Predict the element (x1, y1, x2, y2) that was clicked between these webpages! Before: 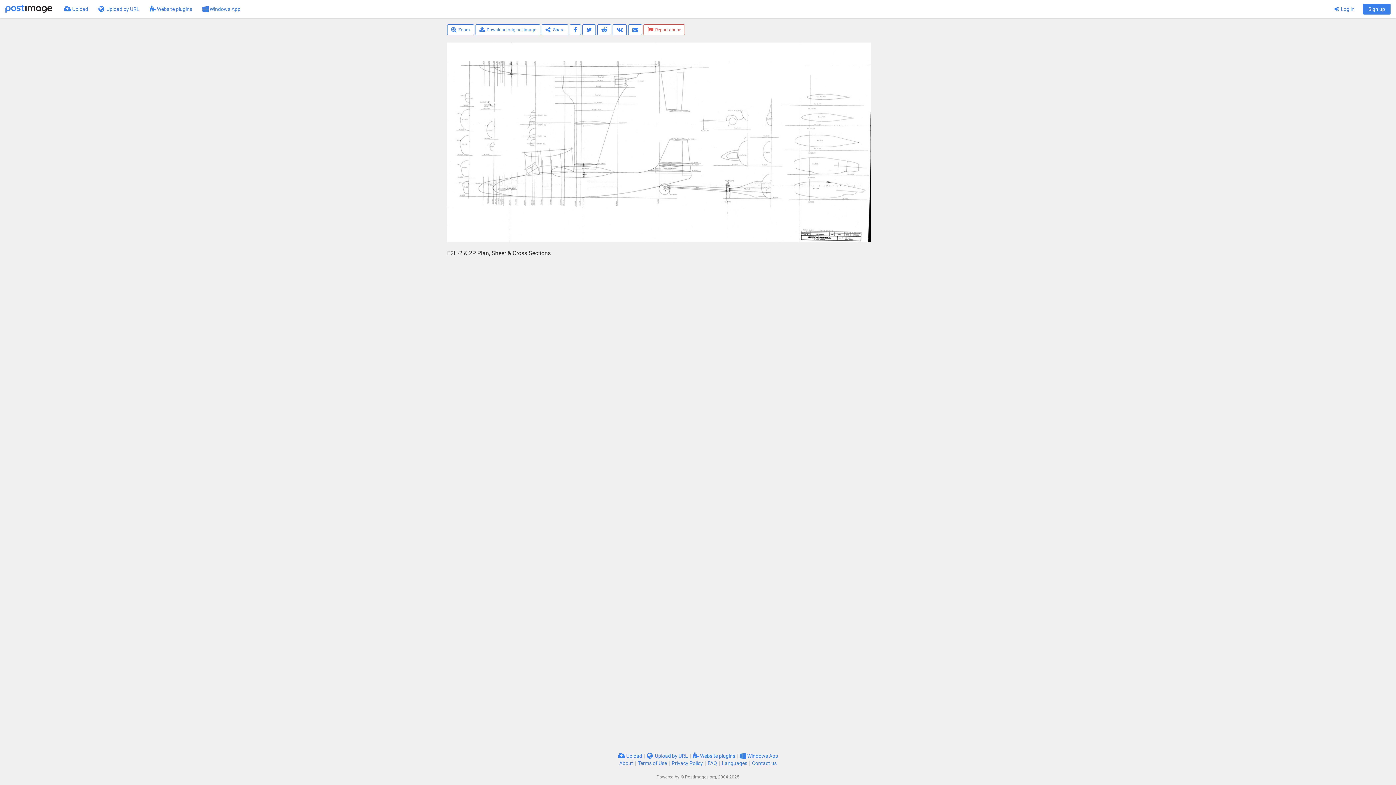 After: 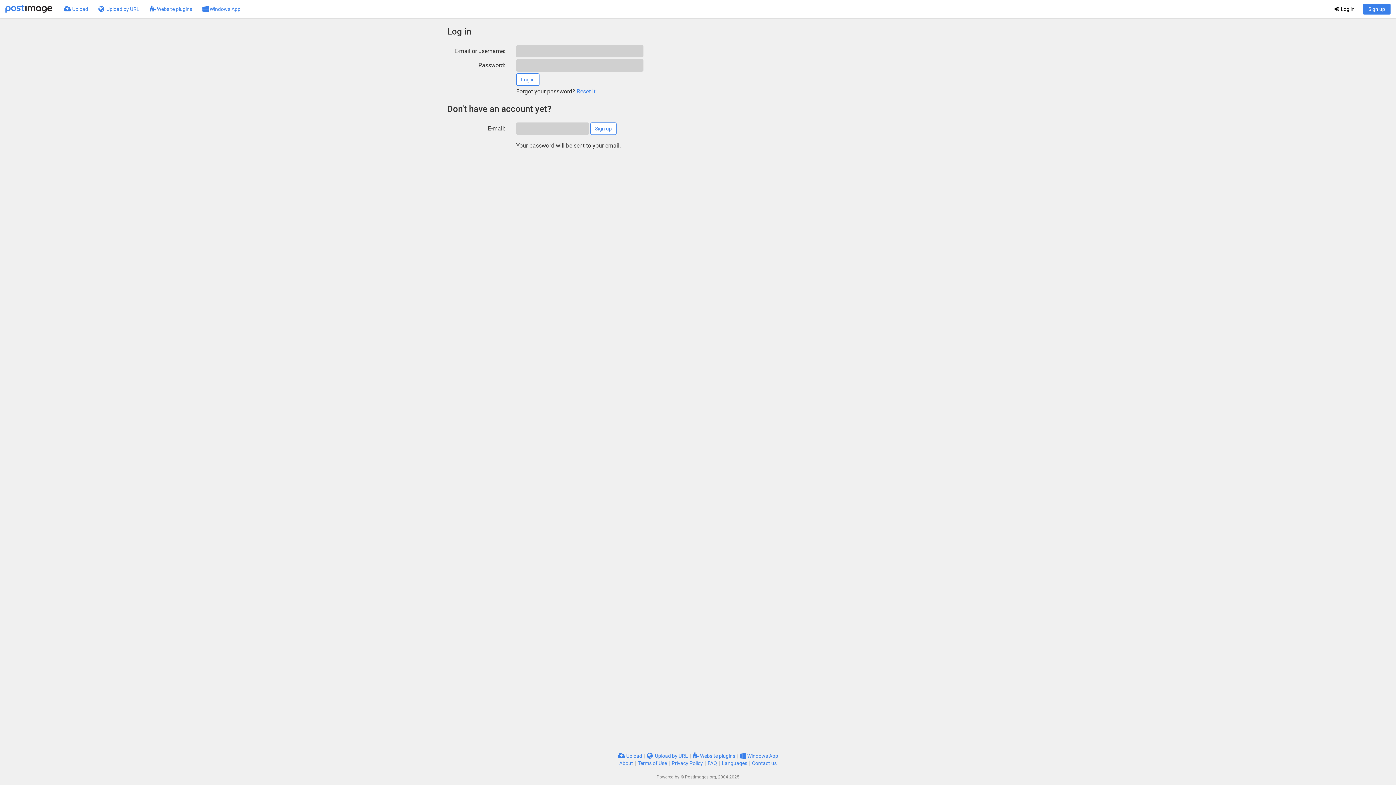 Action: label:  Log in bbox: (1329, 0, 1360, 18)